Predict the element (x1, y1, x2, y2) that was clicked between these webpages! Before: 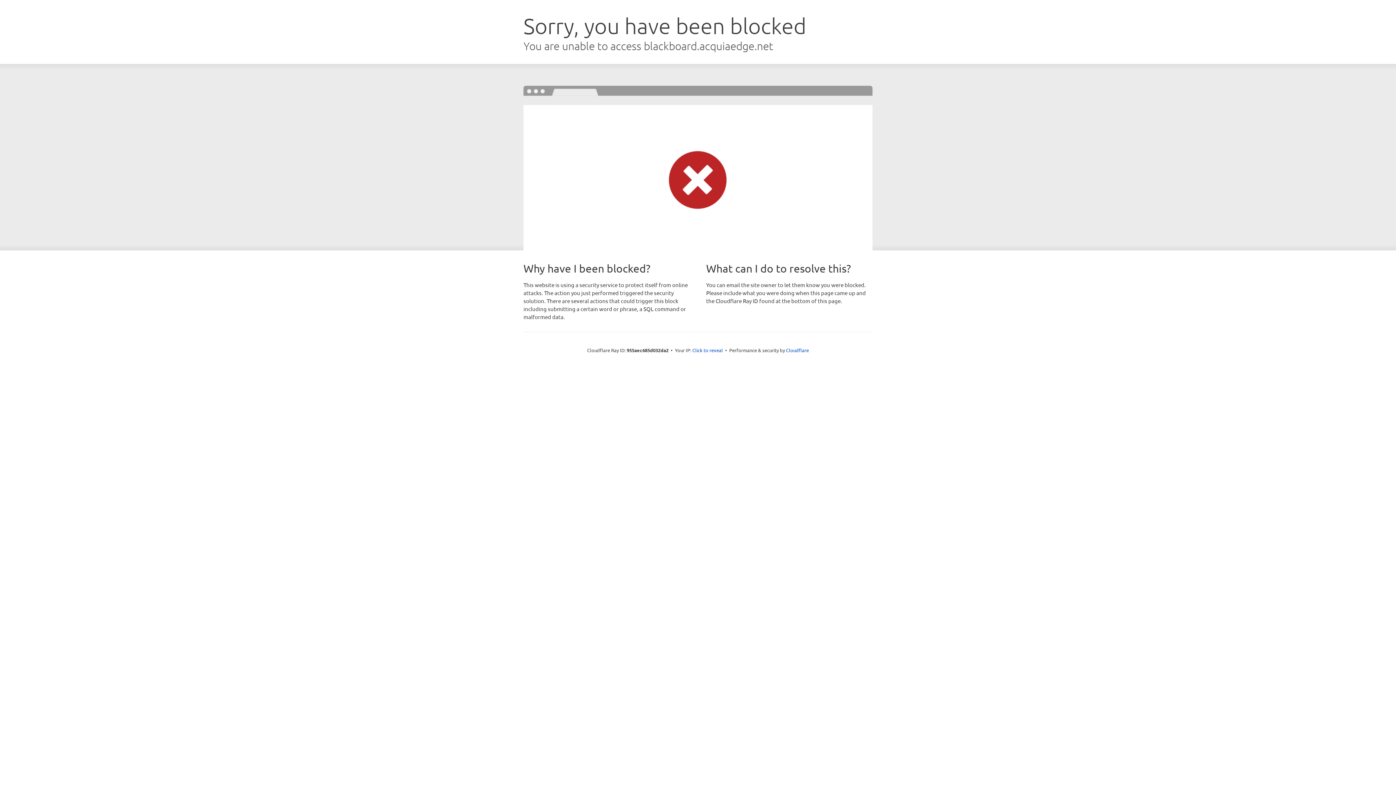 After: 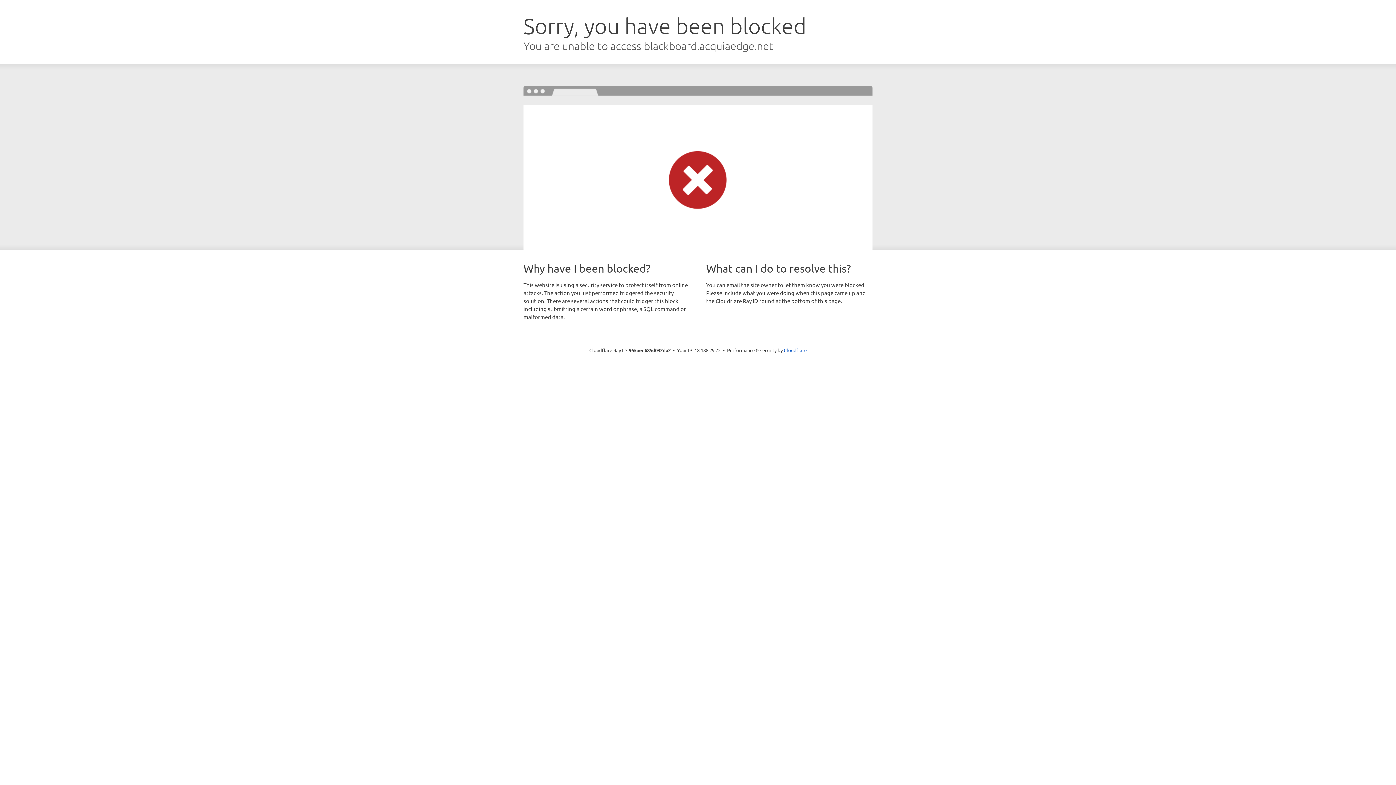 Action: bbox: (692, 346, 723, 353) label: Click to reveal